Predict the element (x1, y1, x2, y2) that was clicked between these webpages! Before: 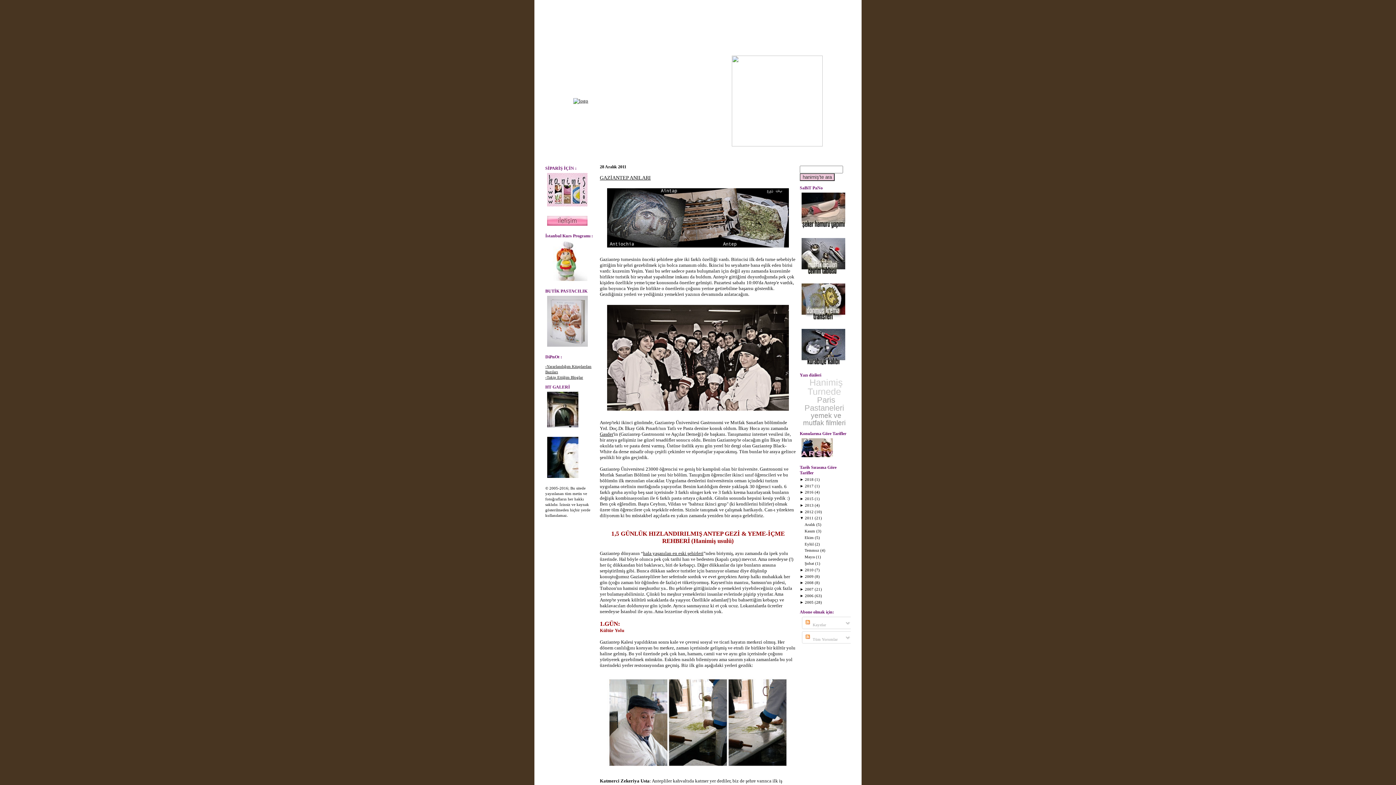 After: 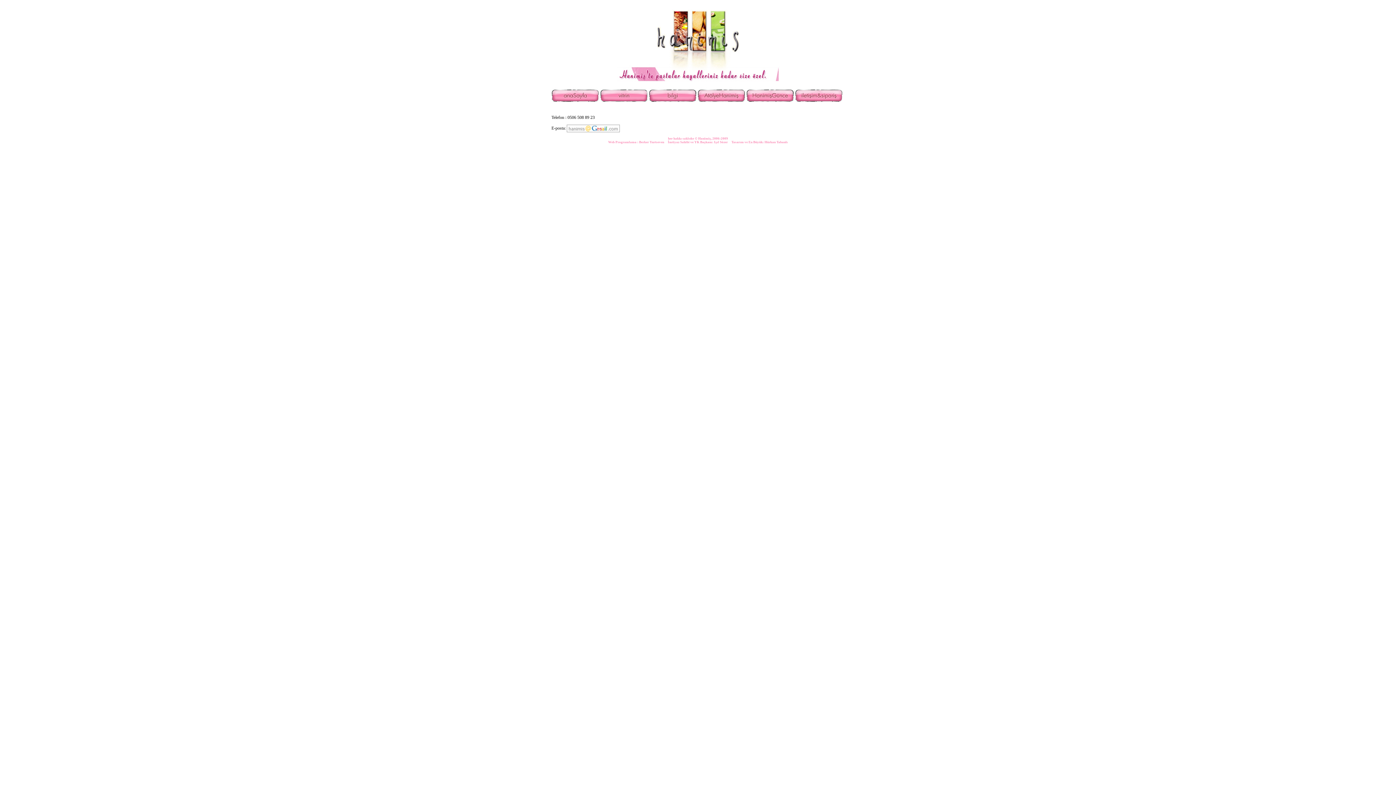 Action: bbox: (545, 224, 589, 228)